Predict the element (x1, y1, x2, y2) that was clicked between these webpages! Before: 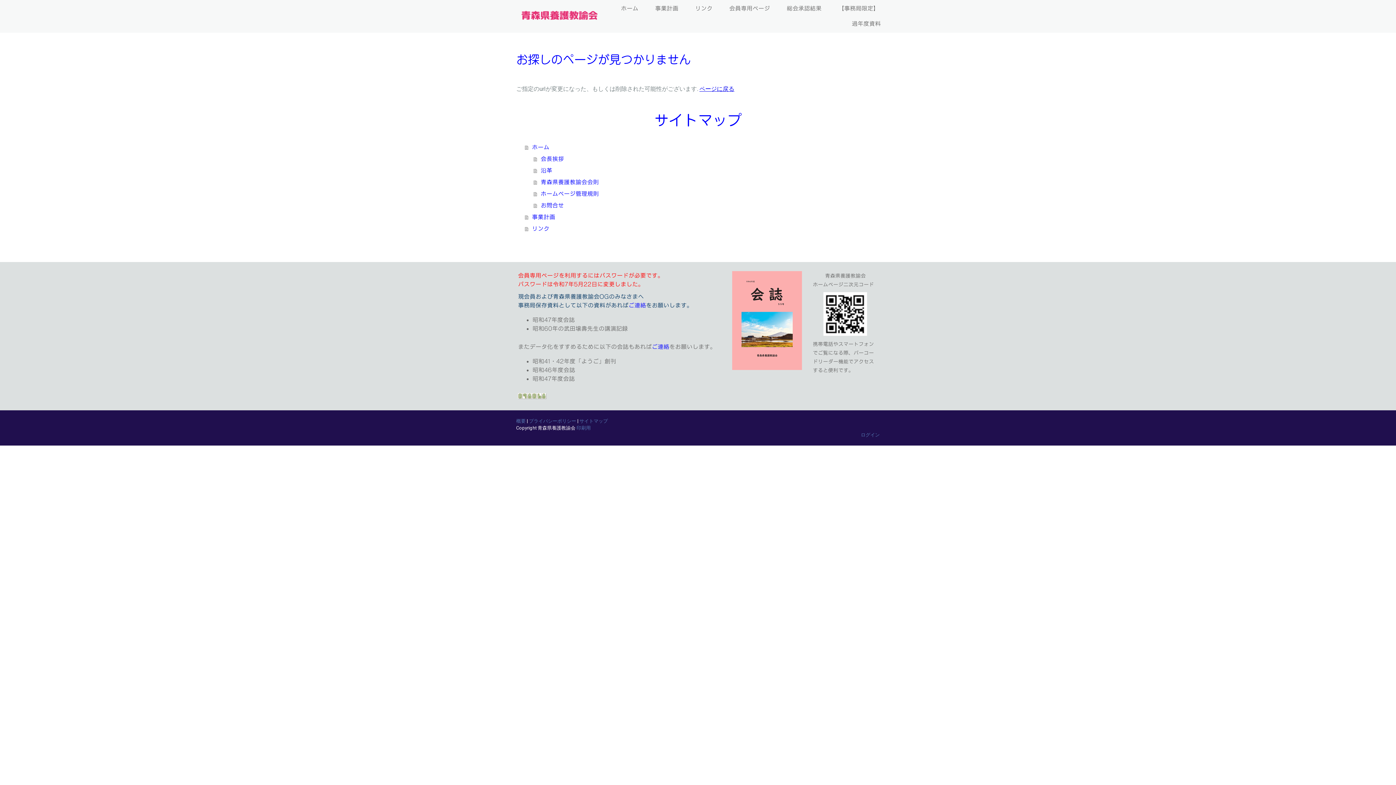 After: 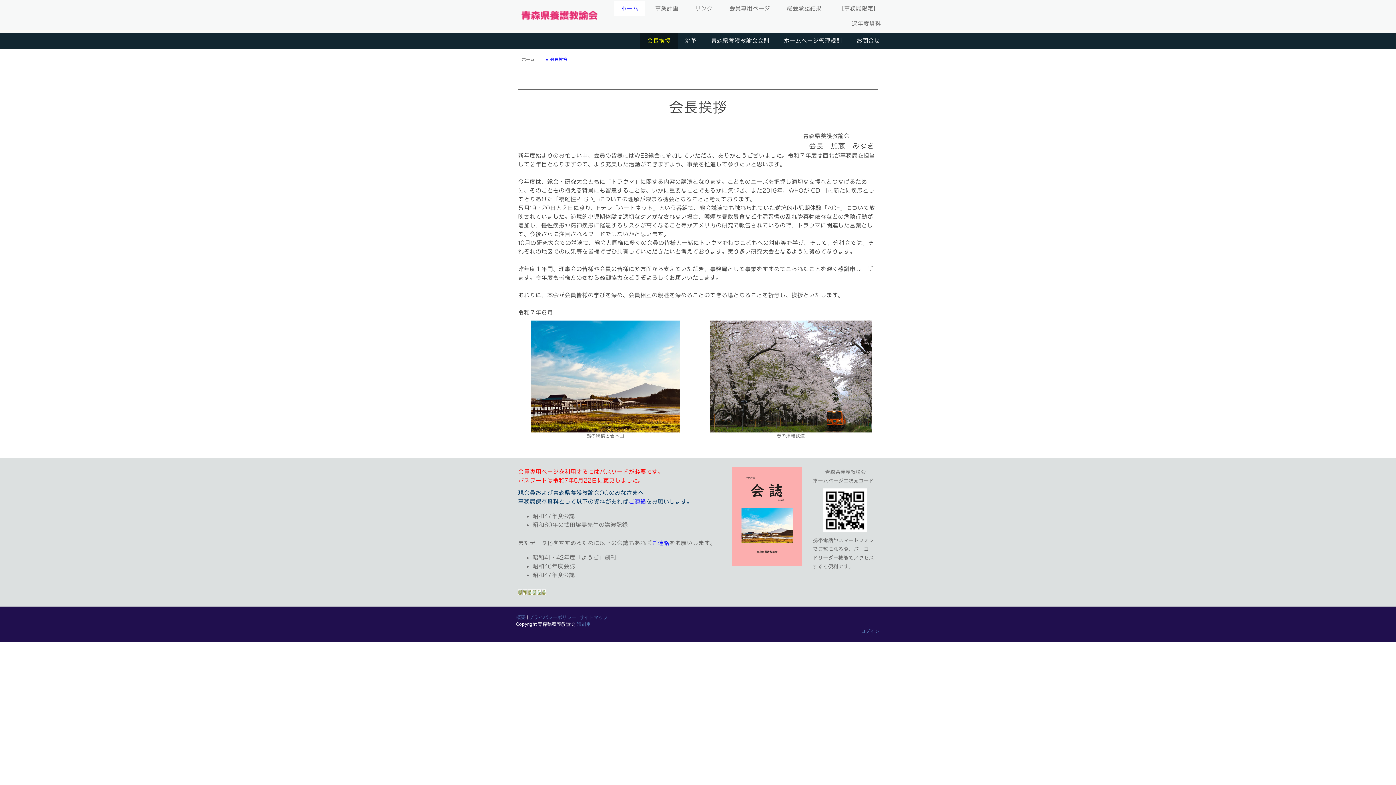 Action: label: 会長挨拶 bbox: (533, 153, 880, 164)